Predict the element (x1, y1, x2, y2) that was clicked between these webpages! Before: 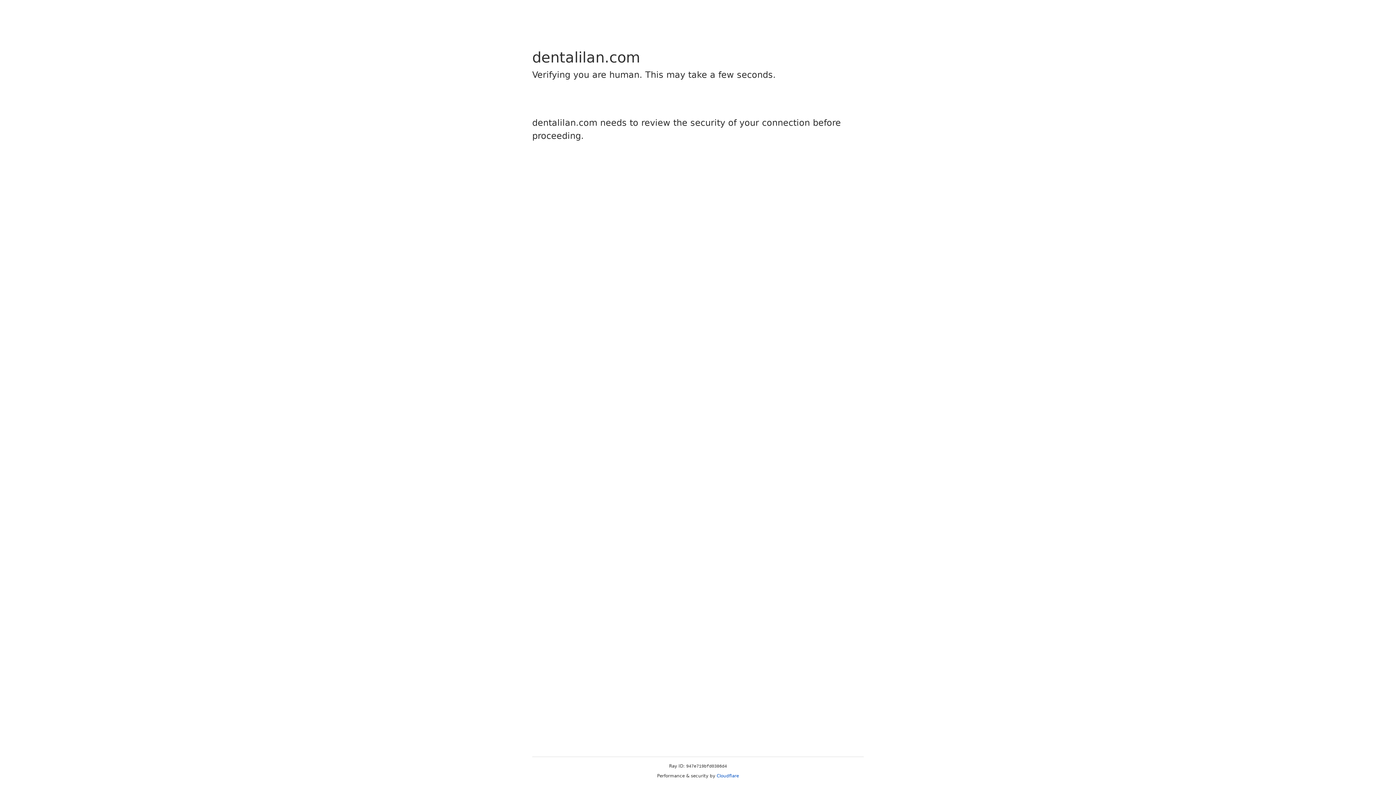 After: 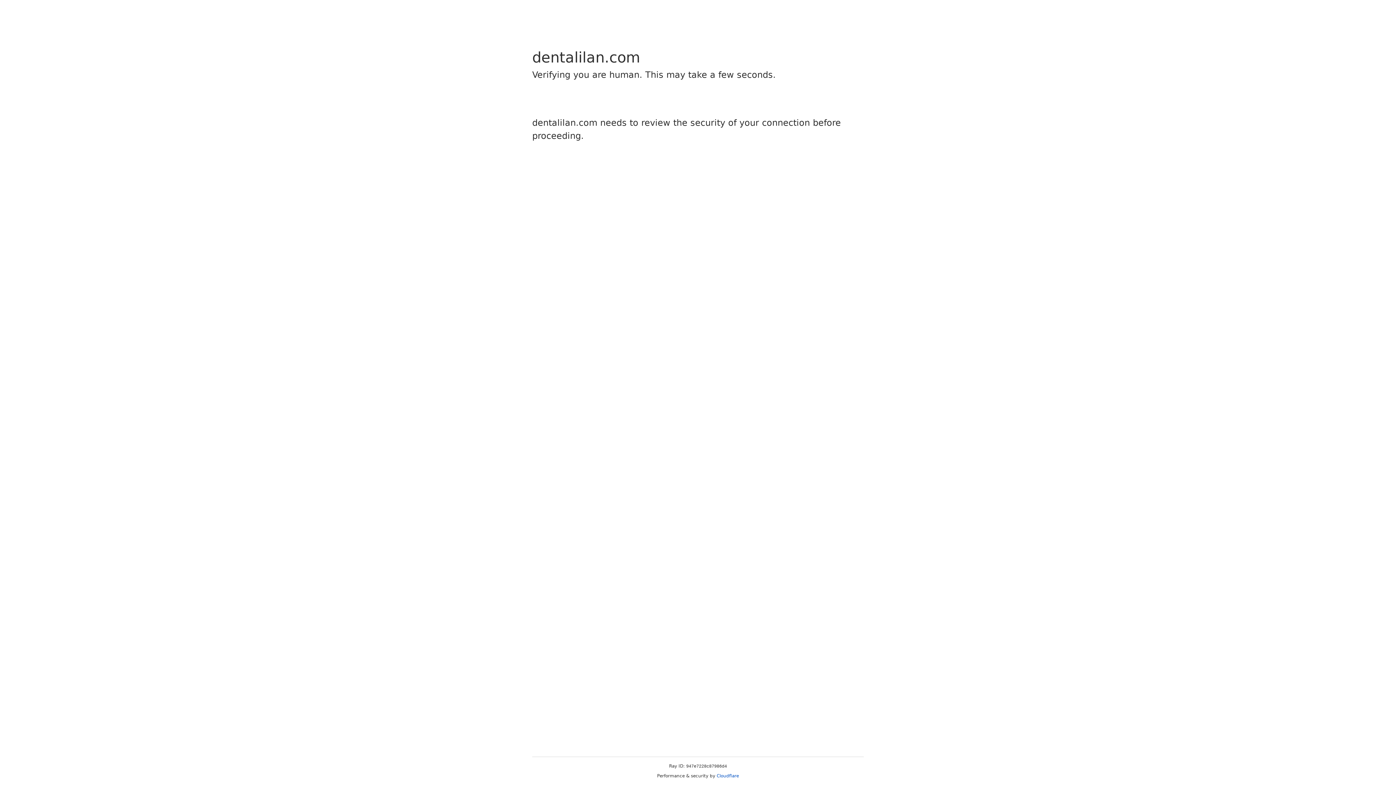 Action: label: Cloudflare bbox: (716, 773, 739, 778)